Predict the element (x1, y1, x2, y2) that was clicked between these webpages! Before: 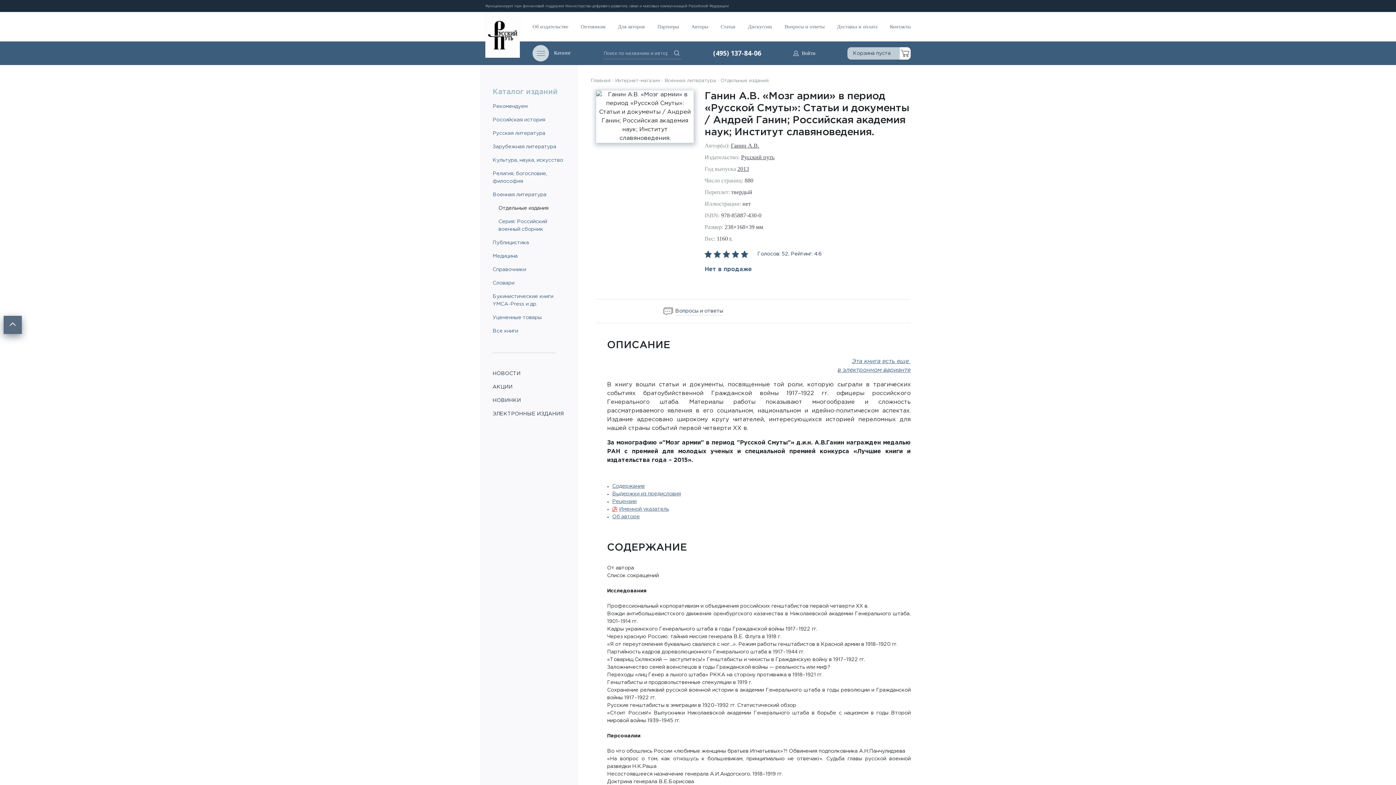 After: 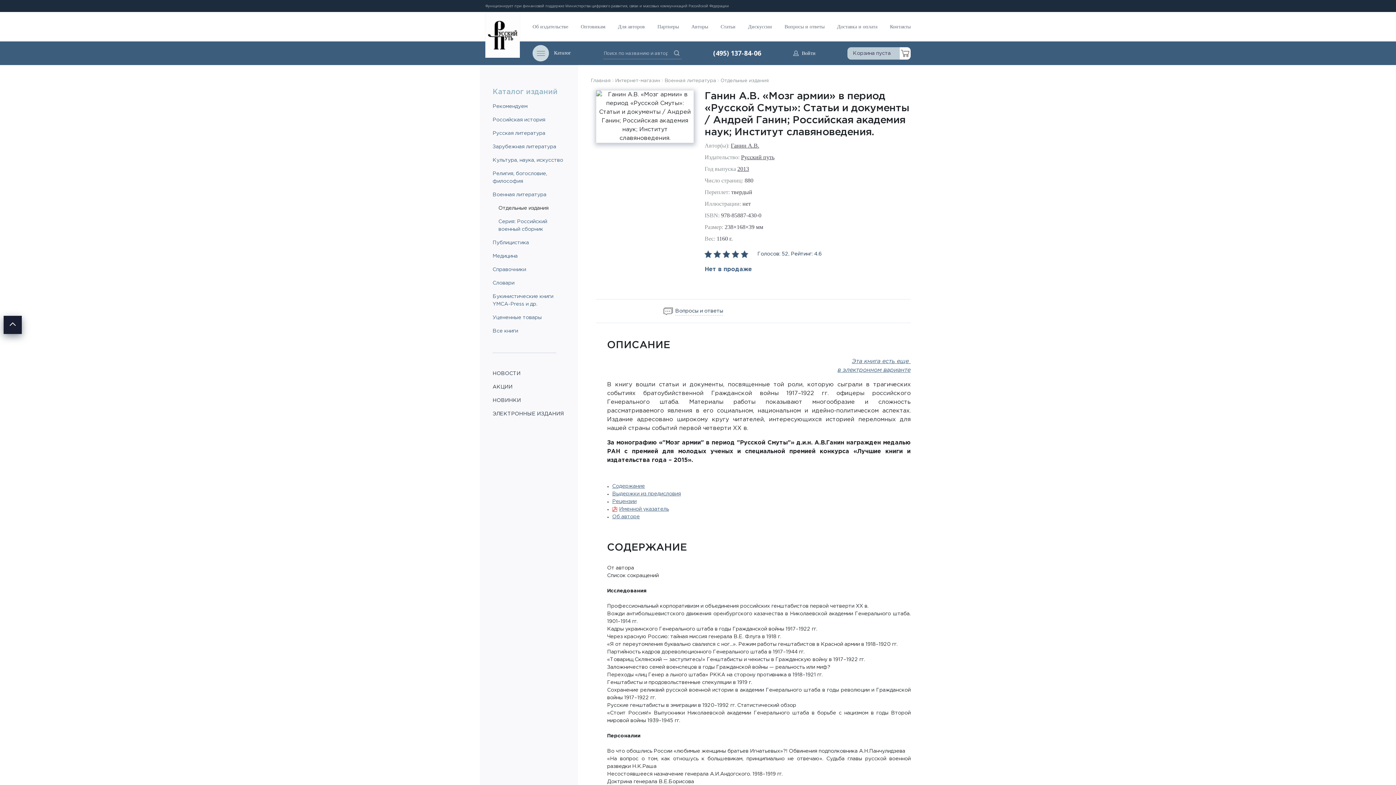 Action: bbox: (3, 316, 21, 334) label: НАВЕРХ